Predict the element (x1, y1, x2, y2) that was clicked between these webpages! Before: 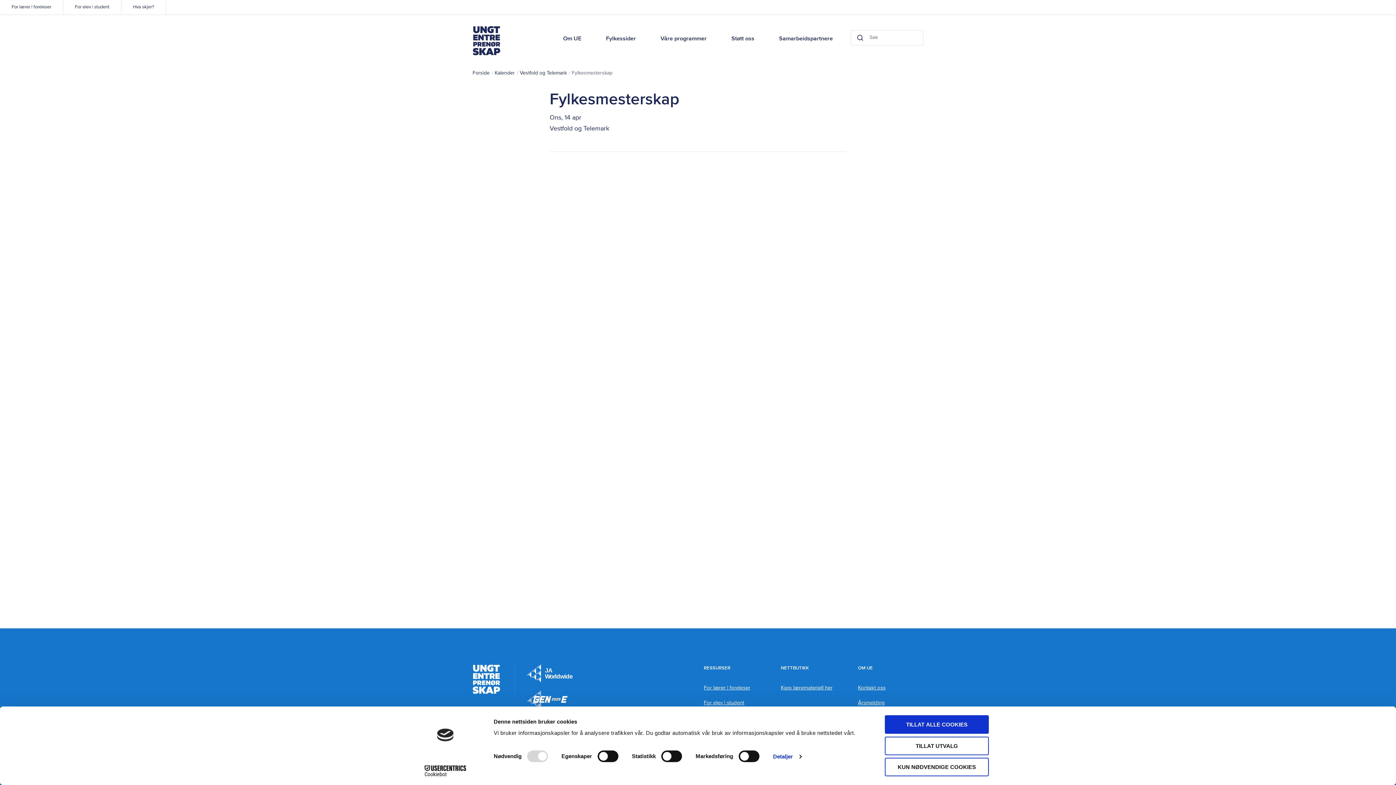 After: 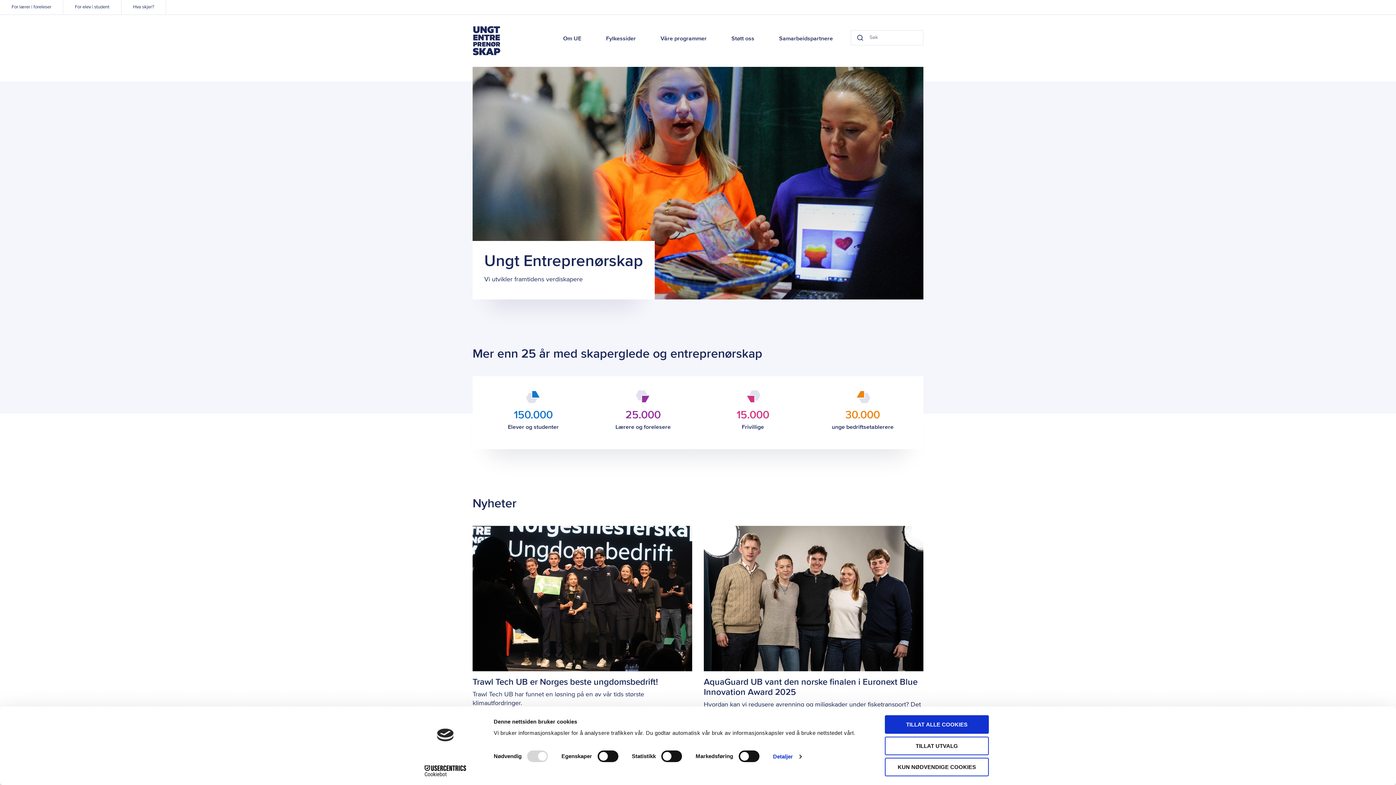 Action: label: Ungt Entreprenørskap bbox: (472, 26, 500, 55)